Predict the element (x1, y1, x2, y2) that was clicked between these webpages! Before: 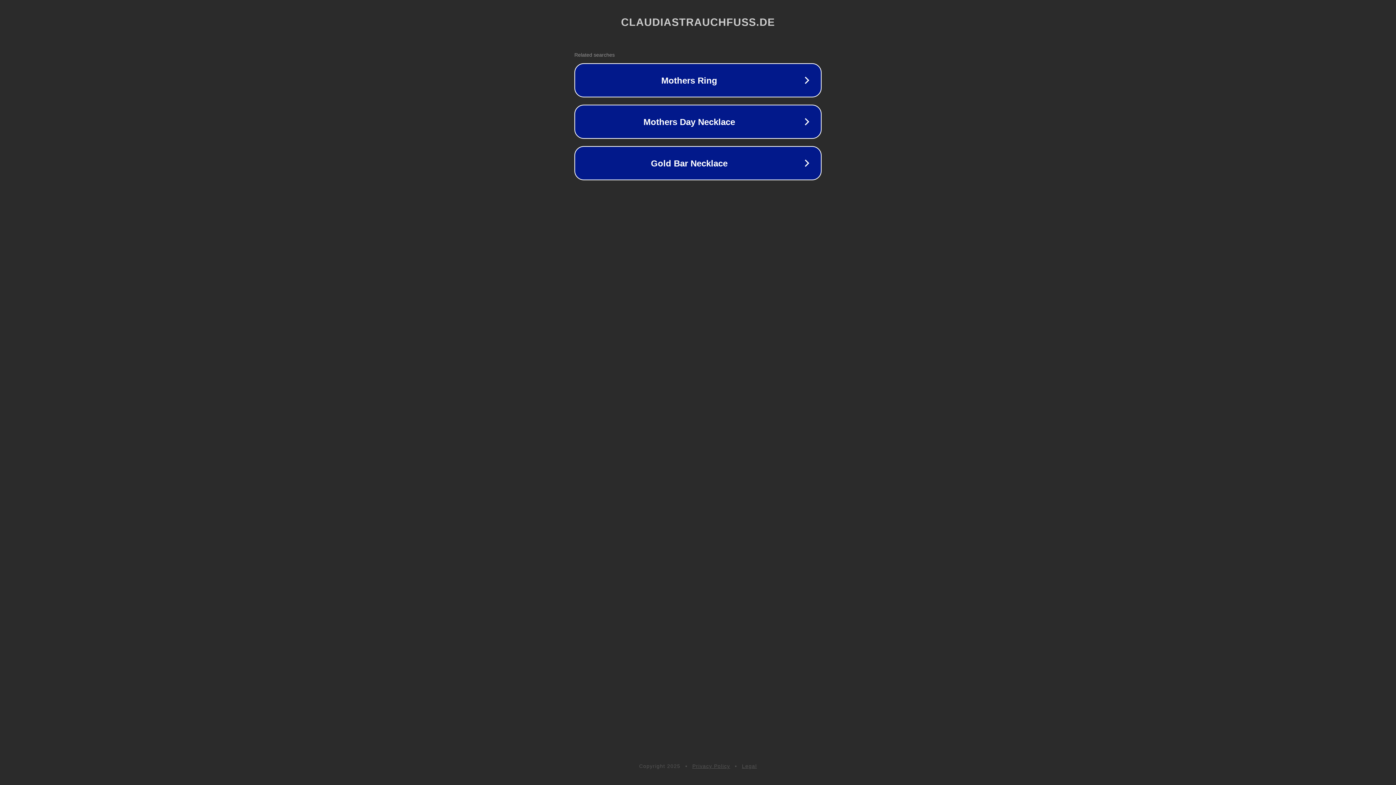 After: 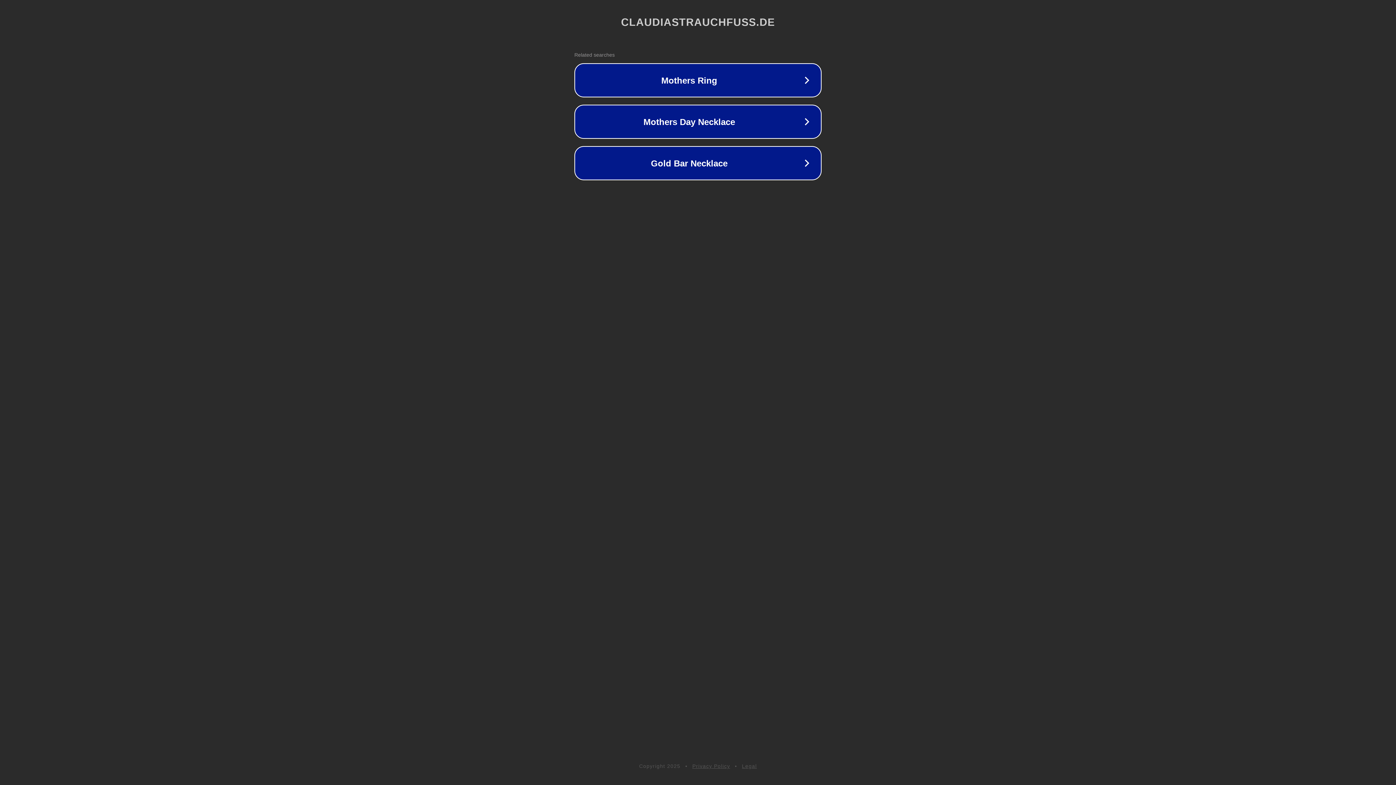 Action: label: Privacy Policy bbox: (692, 763, 730, 769)